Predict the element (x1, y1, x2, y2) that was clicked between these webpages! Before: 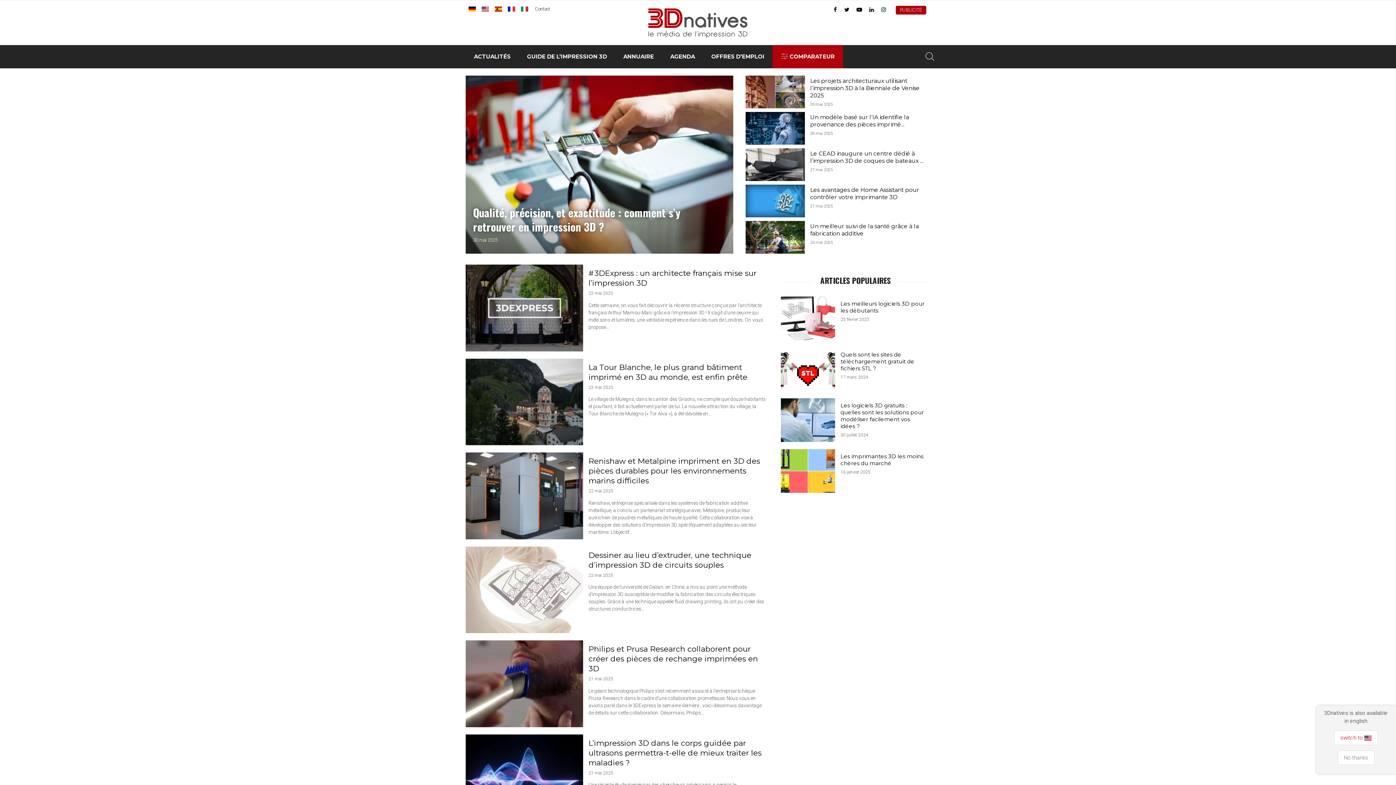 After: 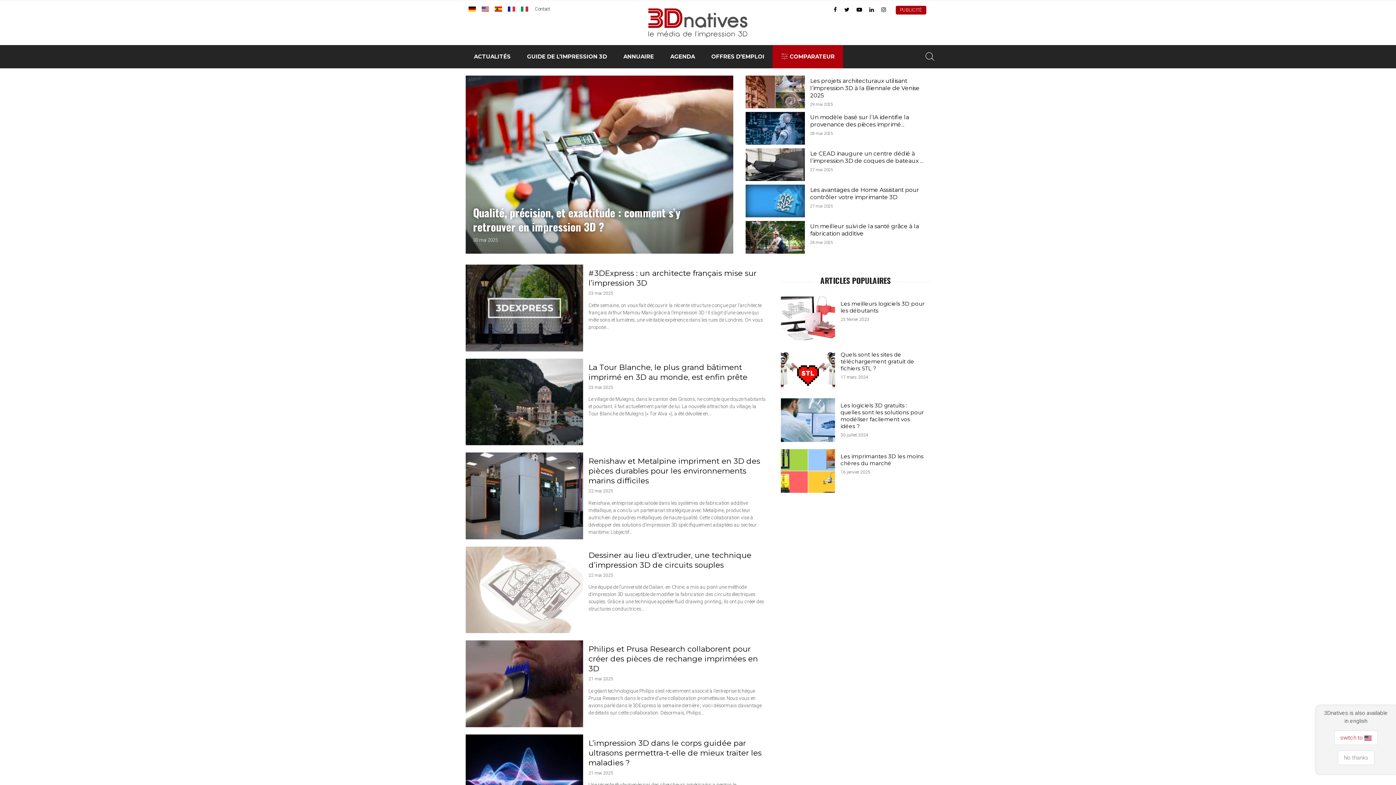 Action: bbox: (881, 6, 886, 12)